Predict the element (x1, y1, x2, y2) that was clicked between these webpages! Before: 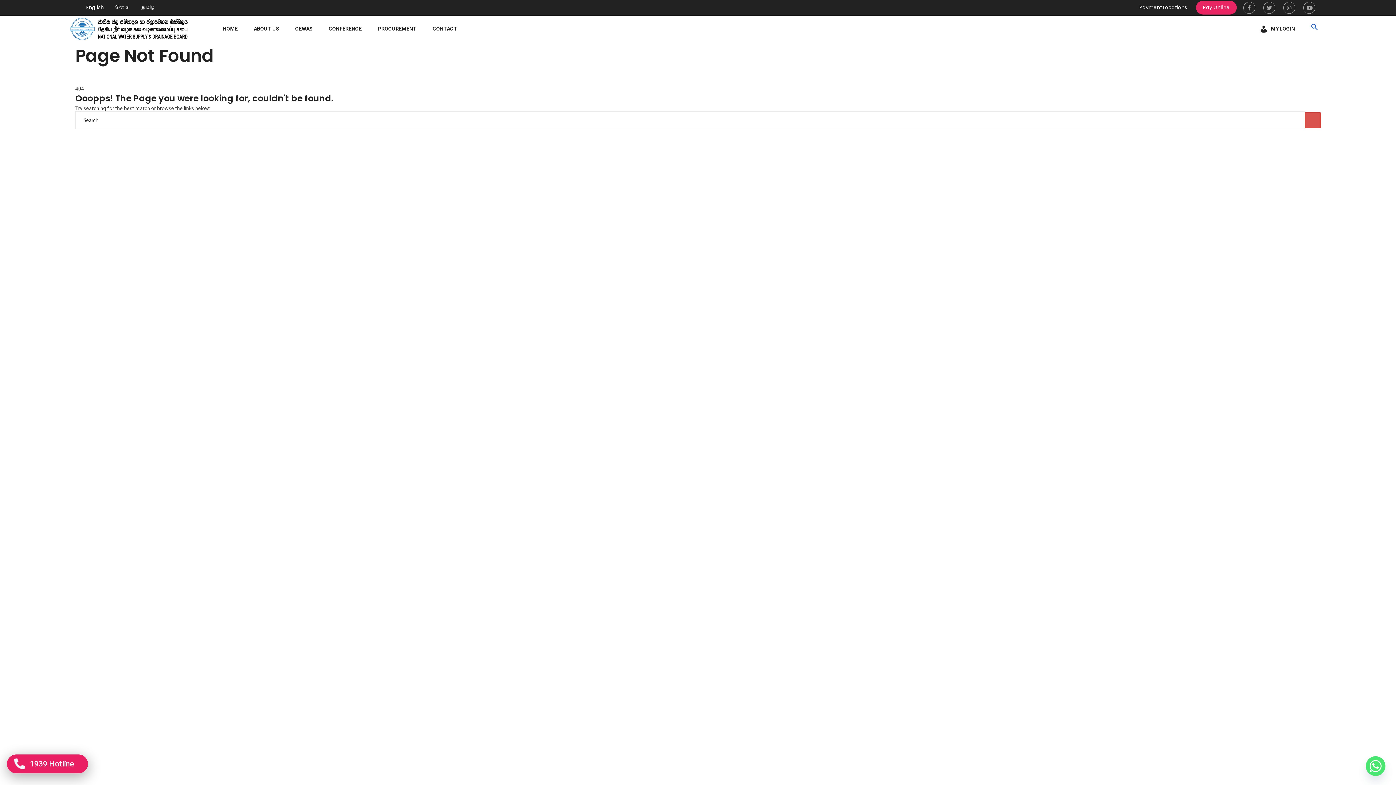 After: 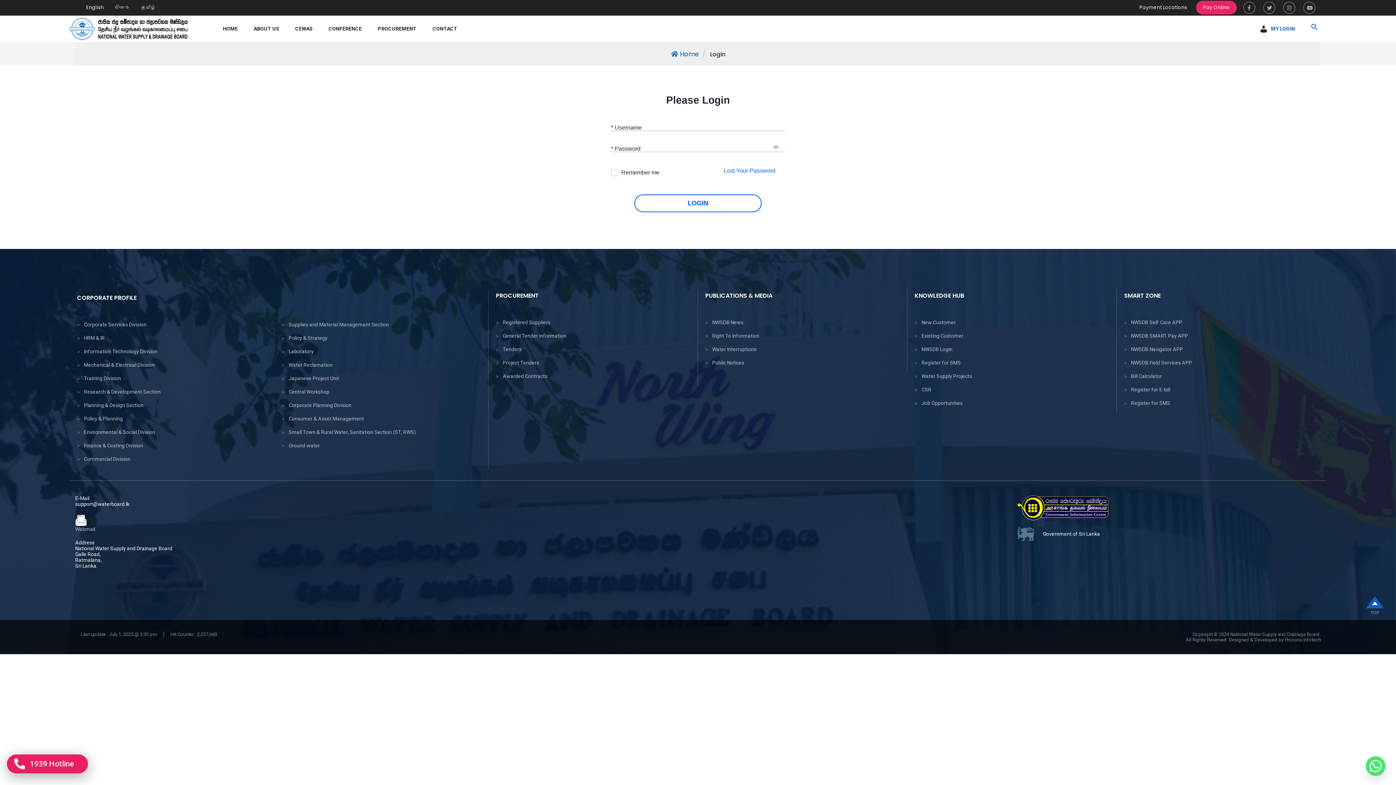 Action: label: MY LOGIN bbox: (1257, 23, 1297, 34)